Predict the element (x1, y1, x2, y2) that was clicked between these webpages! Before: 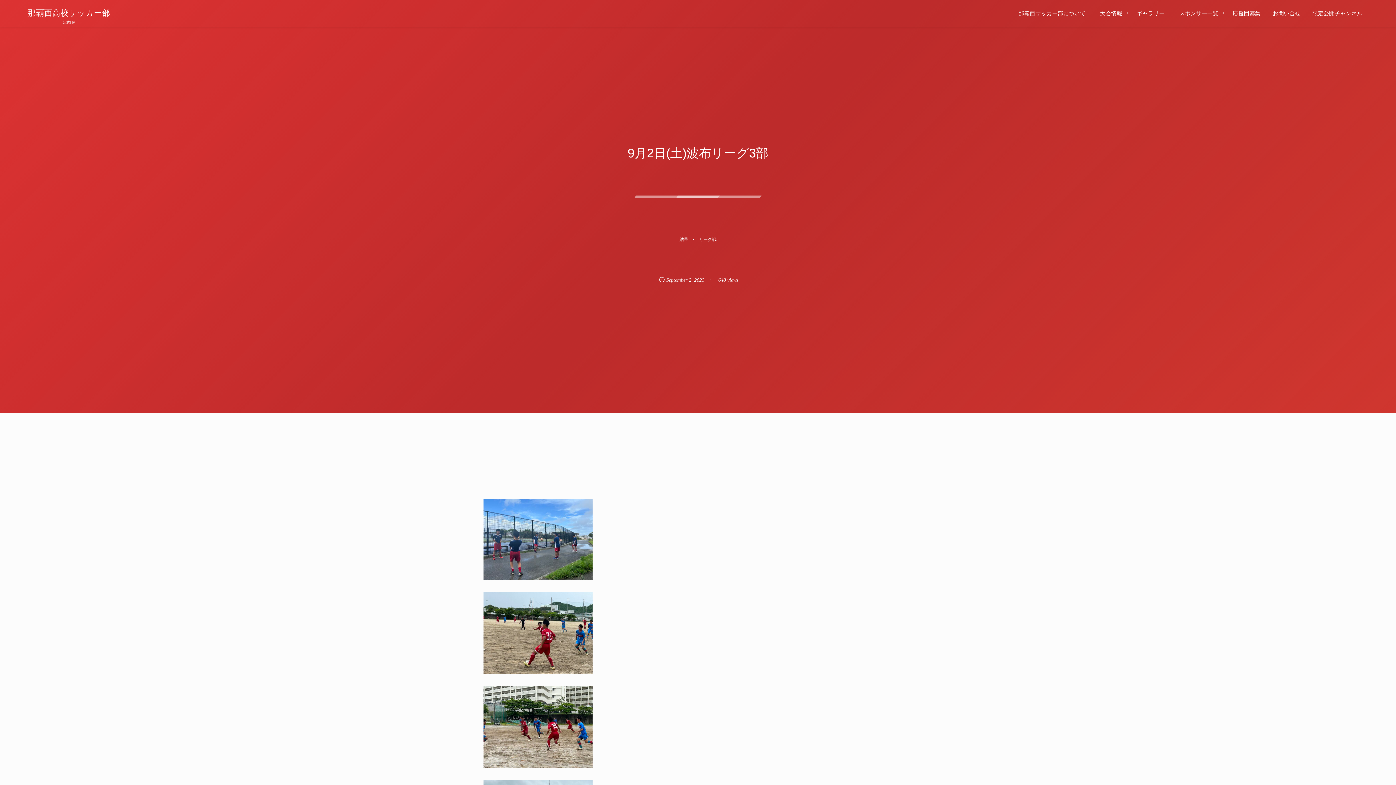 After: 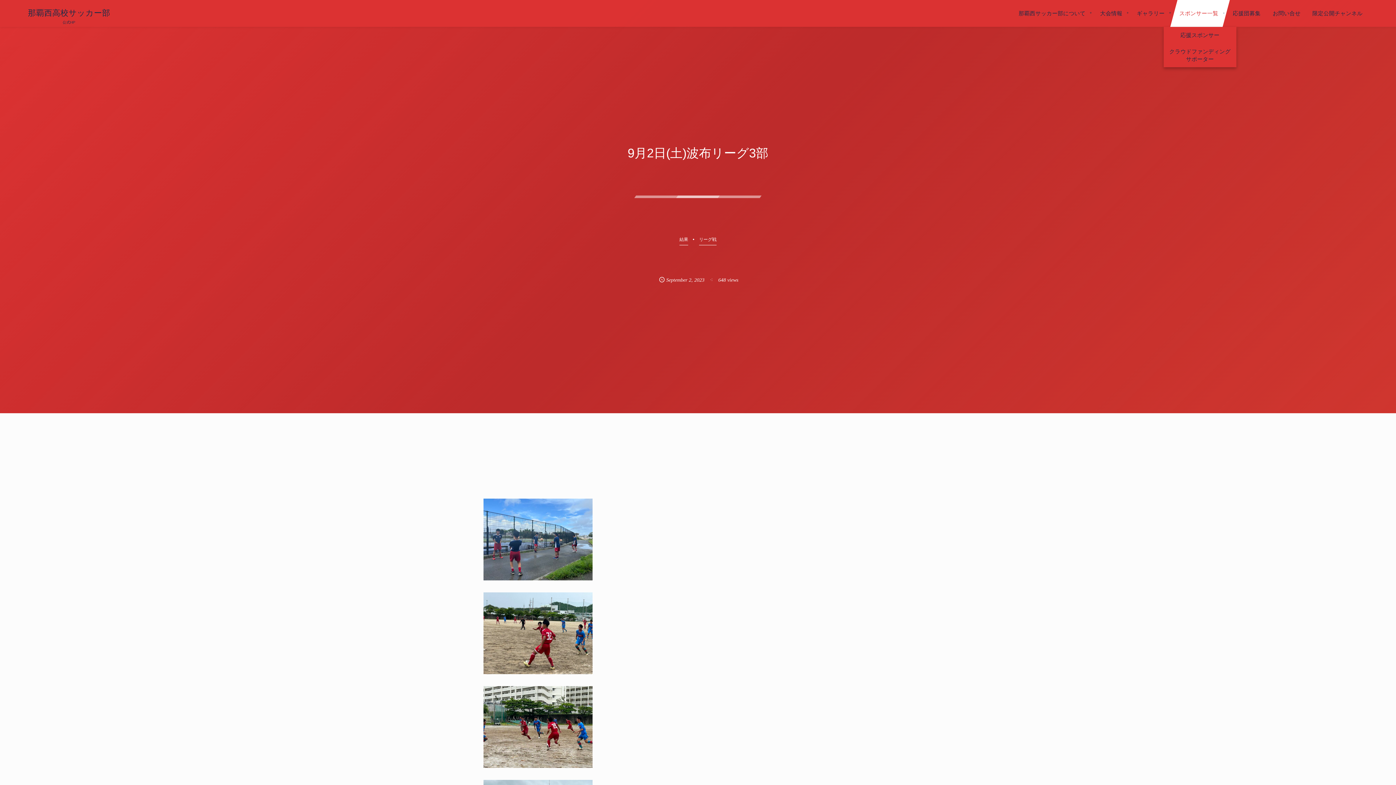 Action: label: スポンサー一覧 bbox: (1170, 0, 1230, 26)